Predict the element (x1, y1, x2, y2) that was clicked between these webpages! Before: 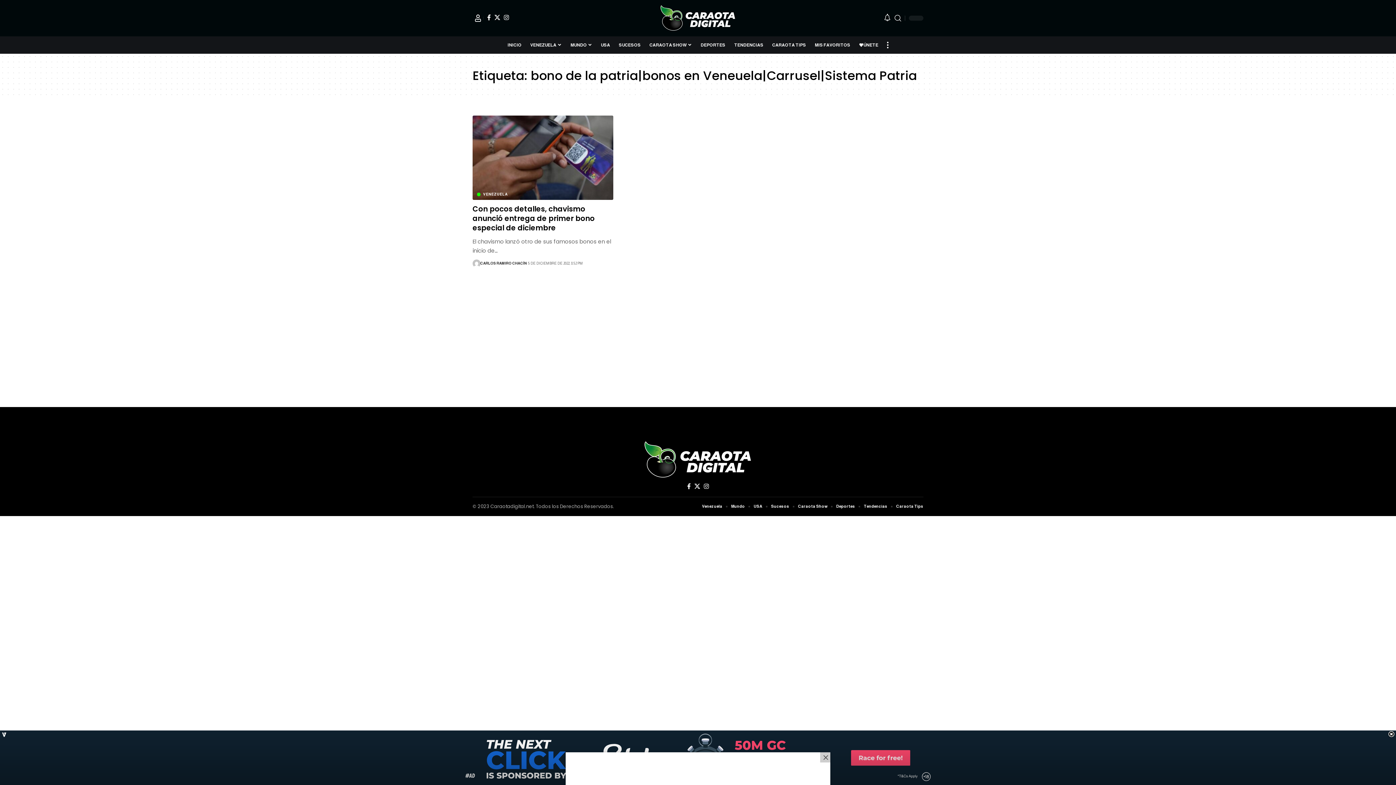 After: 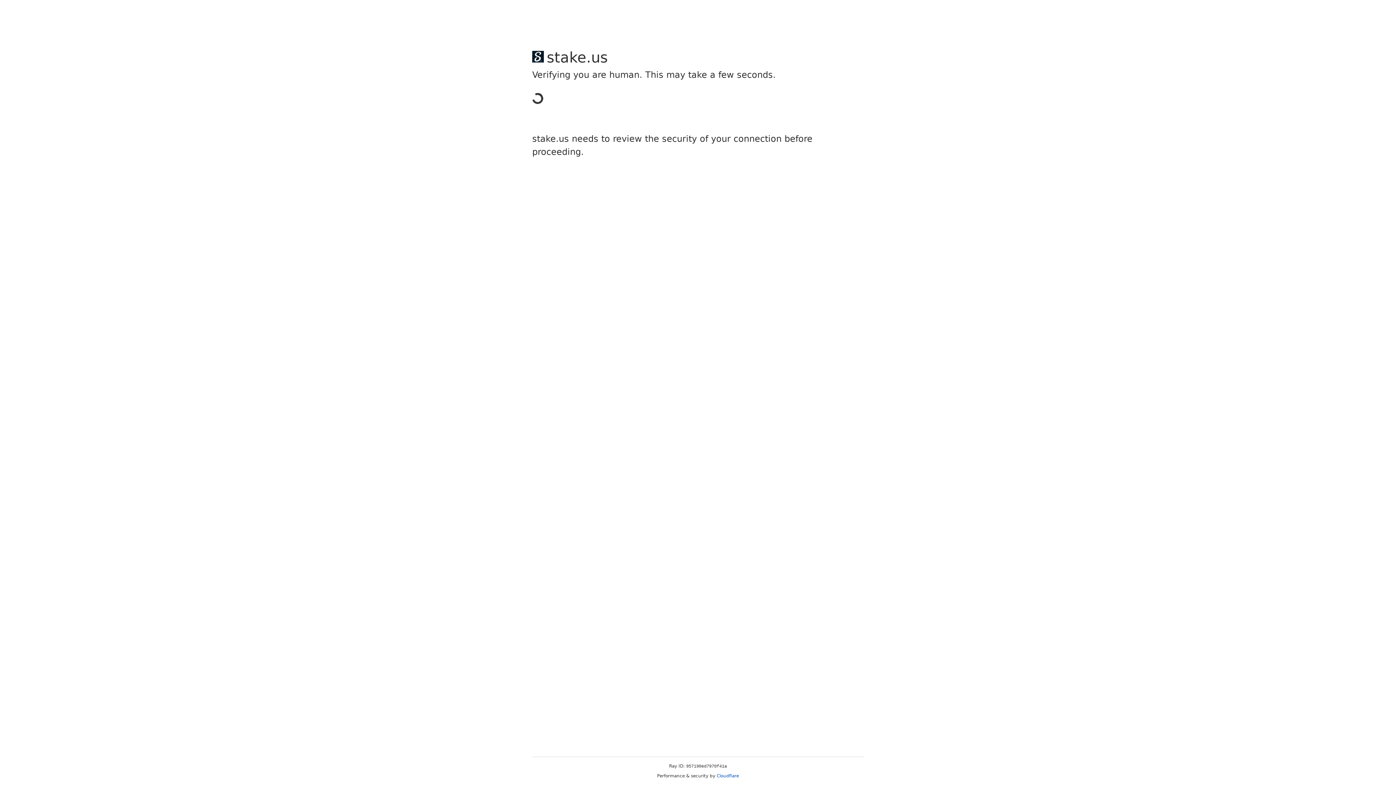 Action: label: SUCESOS bbox: (614, 37, 645, 52)